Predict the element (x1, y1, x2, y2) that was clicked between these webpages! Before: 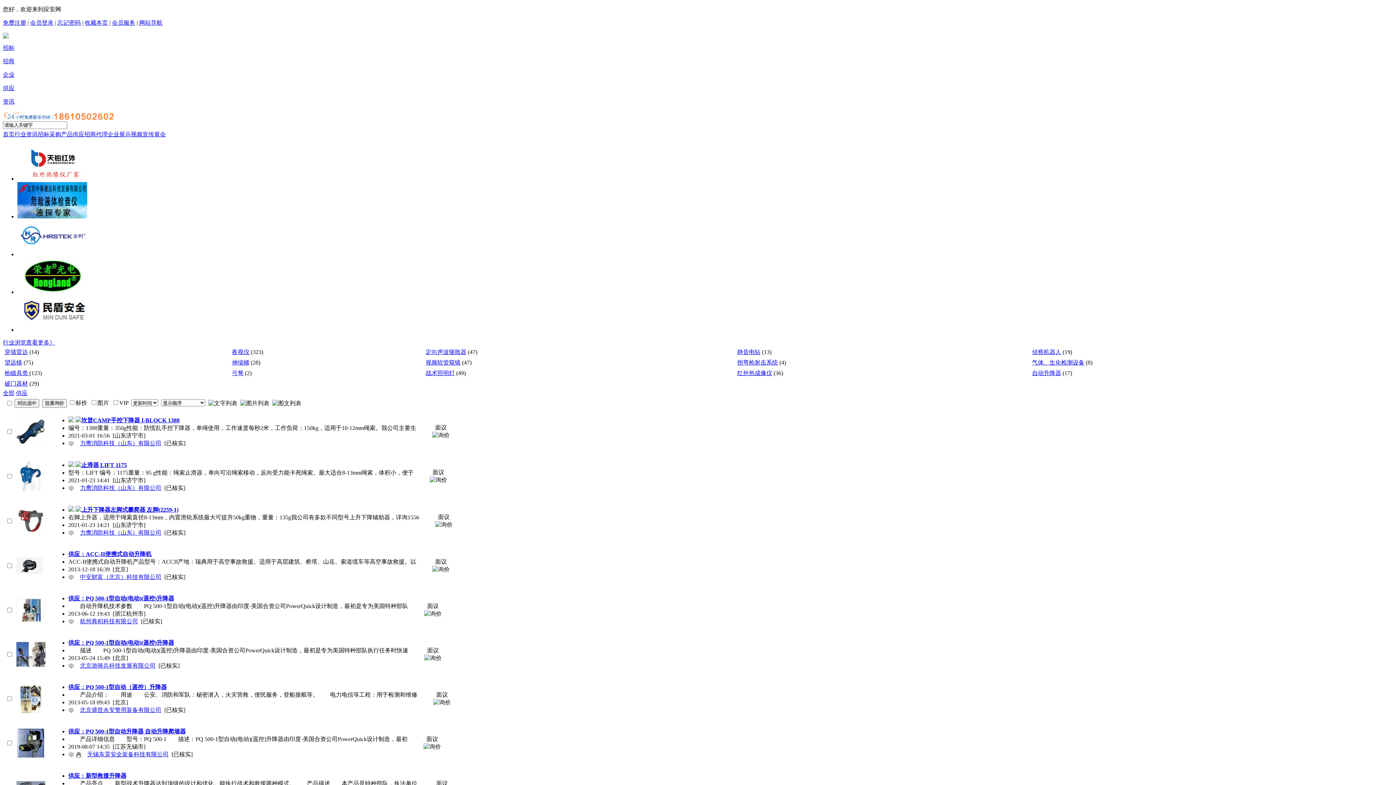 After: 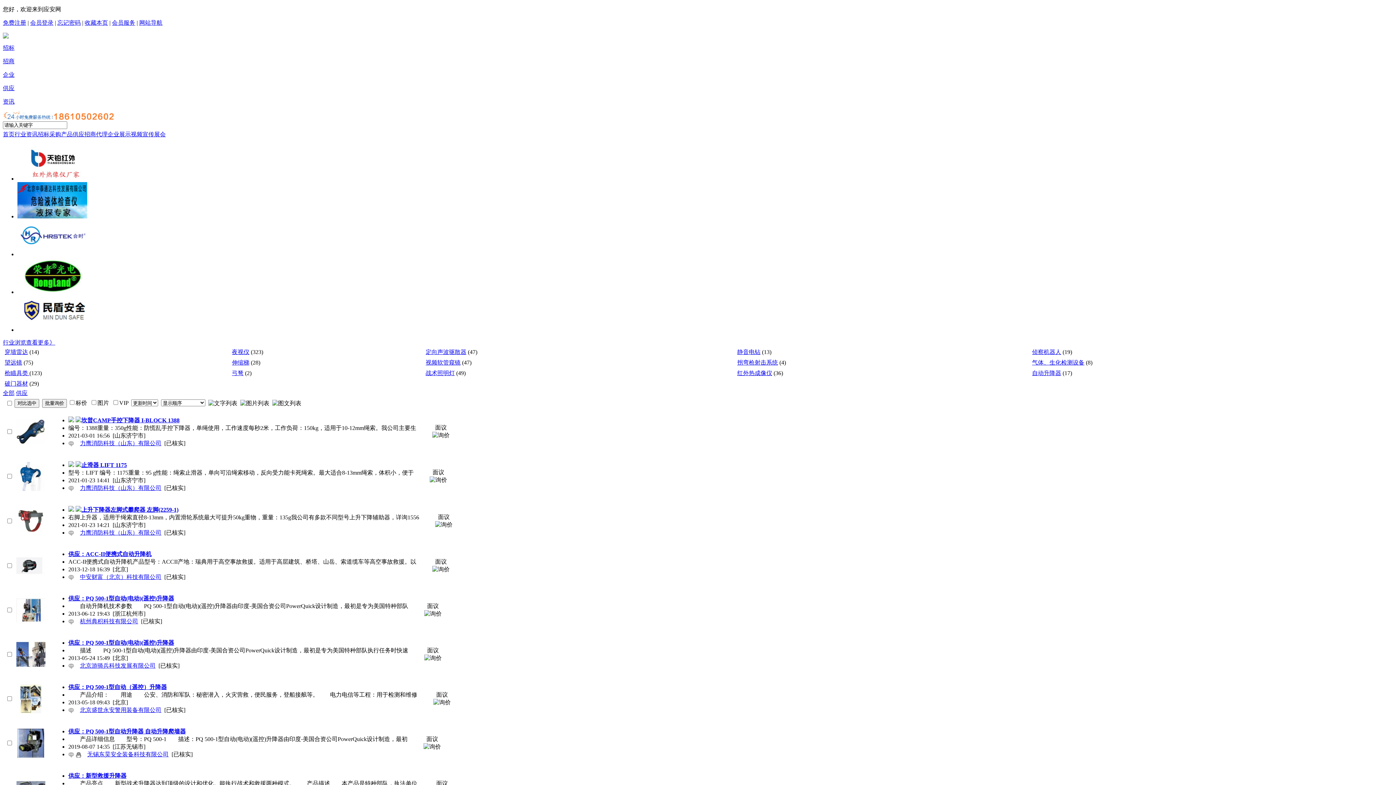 Action: bbox: (81, 417, 179, 423) label: 坎普CAMP手控下降器 I-BLOCK 1388